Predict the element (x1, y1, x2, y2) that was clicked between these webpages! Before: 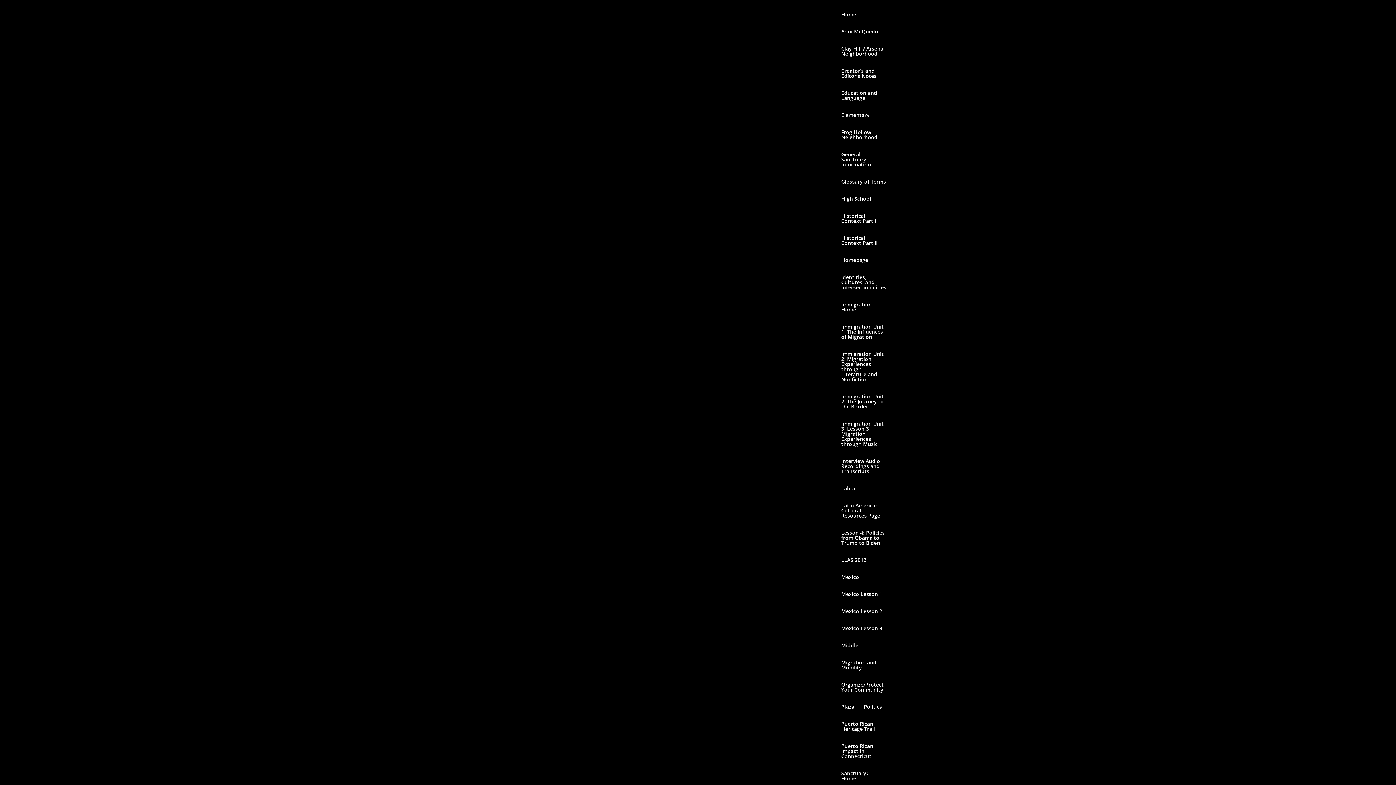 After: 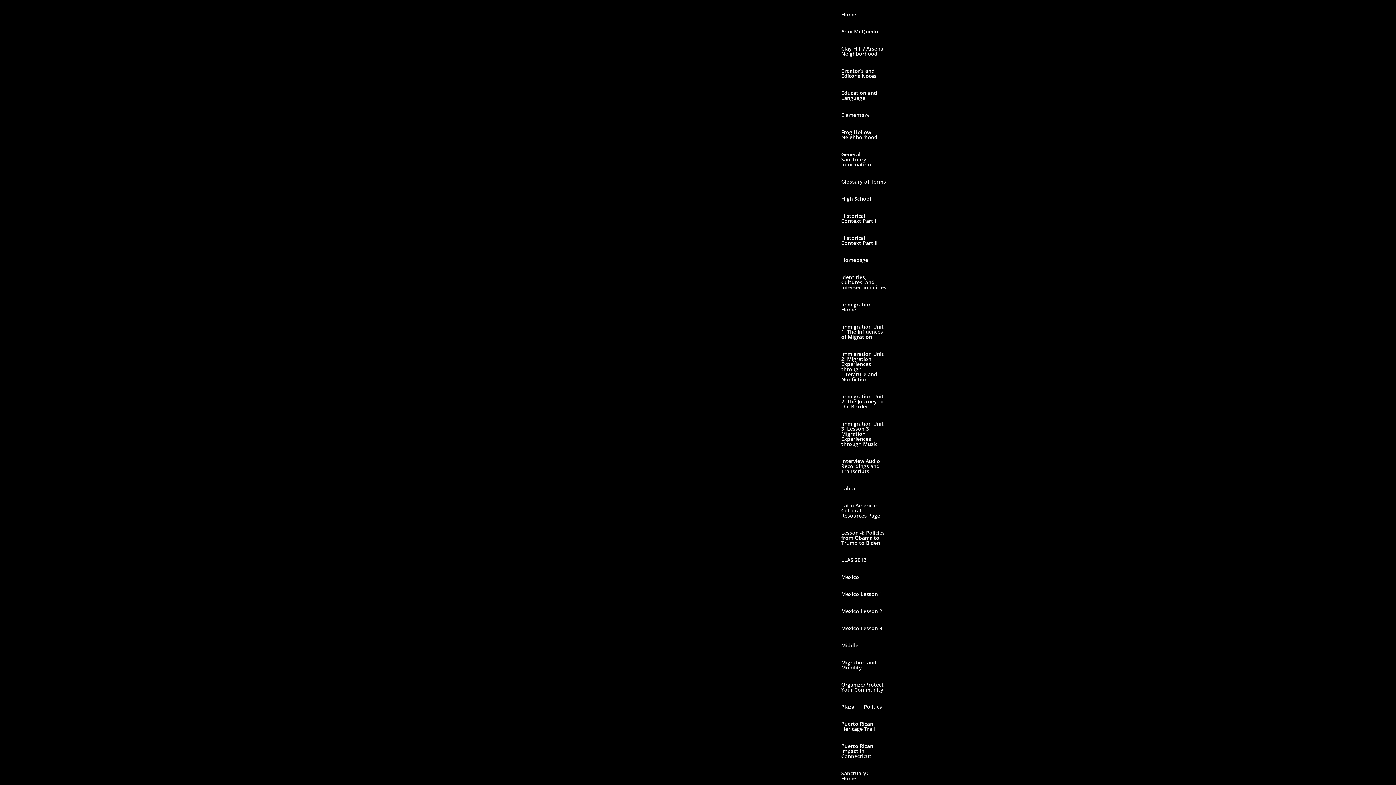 Action: label: Aqui Mí Quedo bbox: (841, 29, 878, 46)